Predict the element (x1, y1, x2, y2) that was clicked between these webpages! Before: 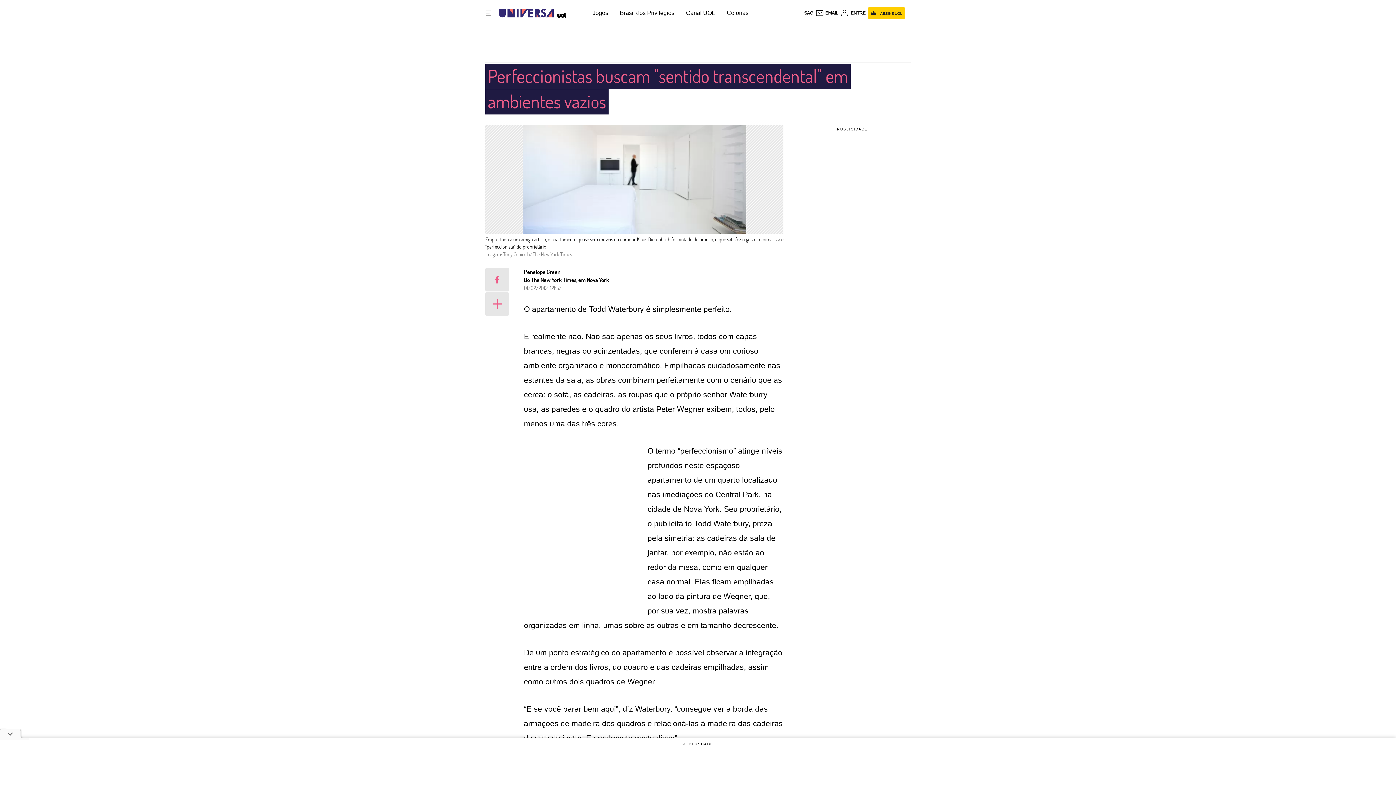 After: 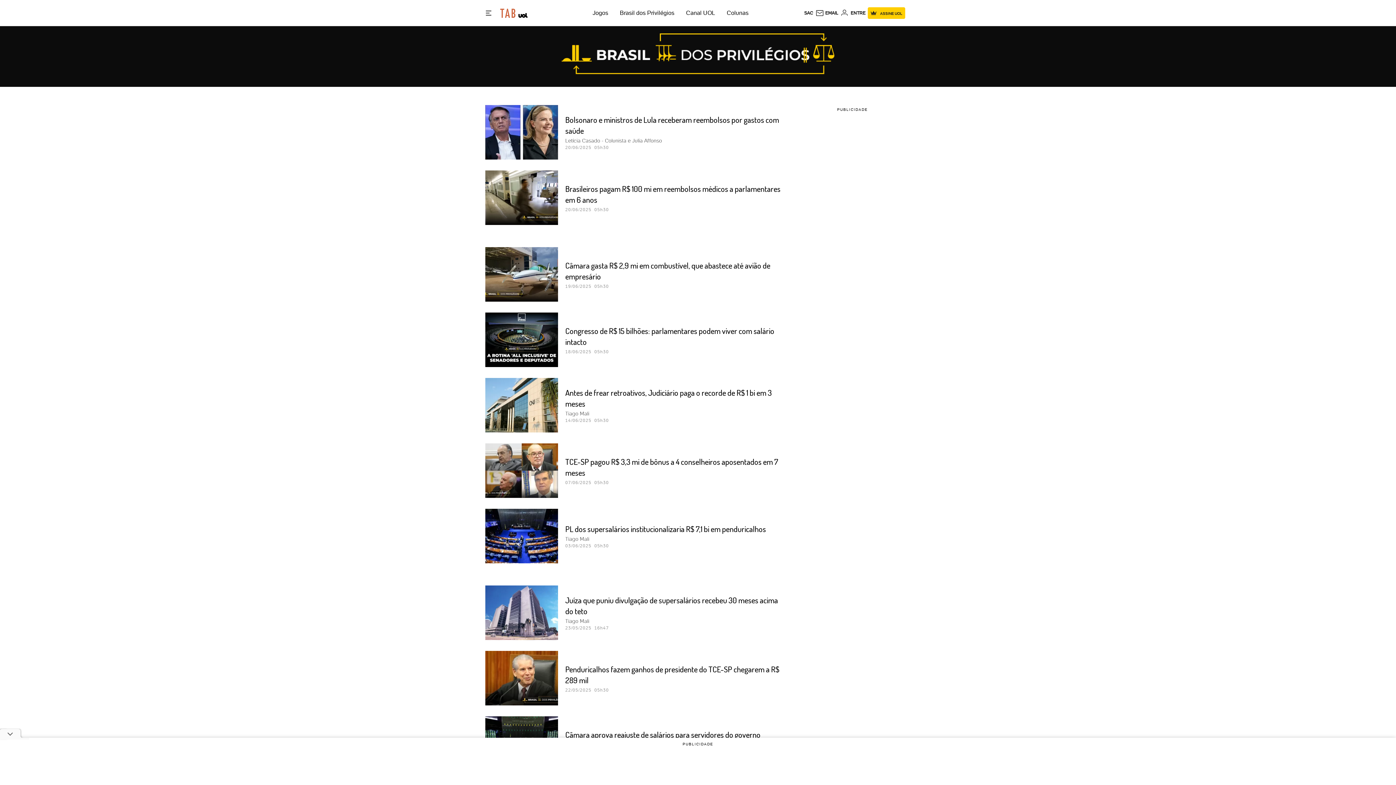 Action: bbox: (620, 9, 674, 16) label: Brasil dos Privilégios